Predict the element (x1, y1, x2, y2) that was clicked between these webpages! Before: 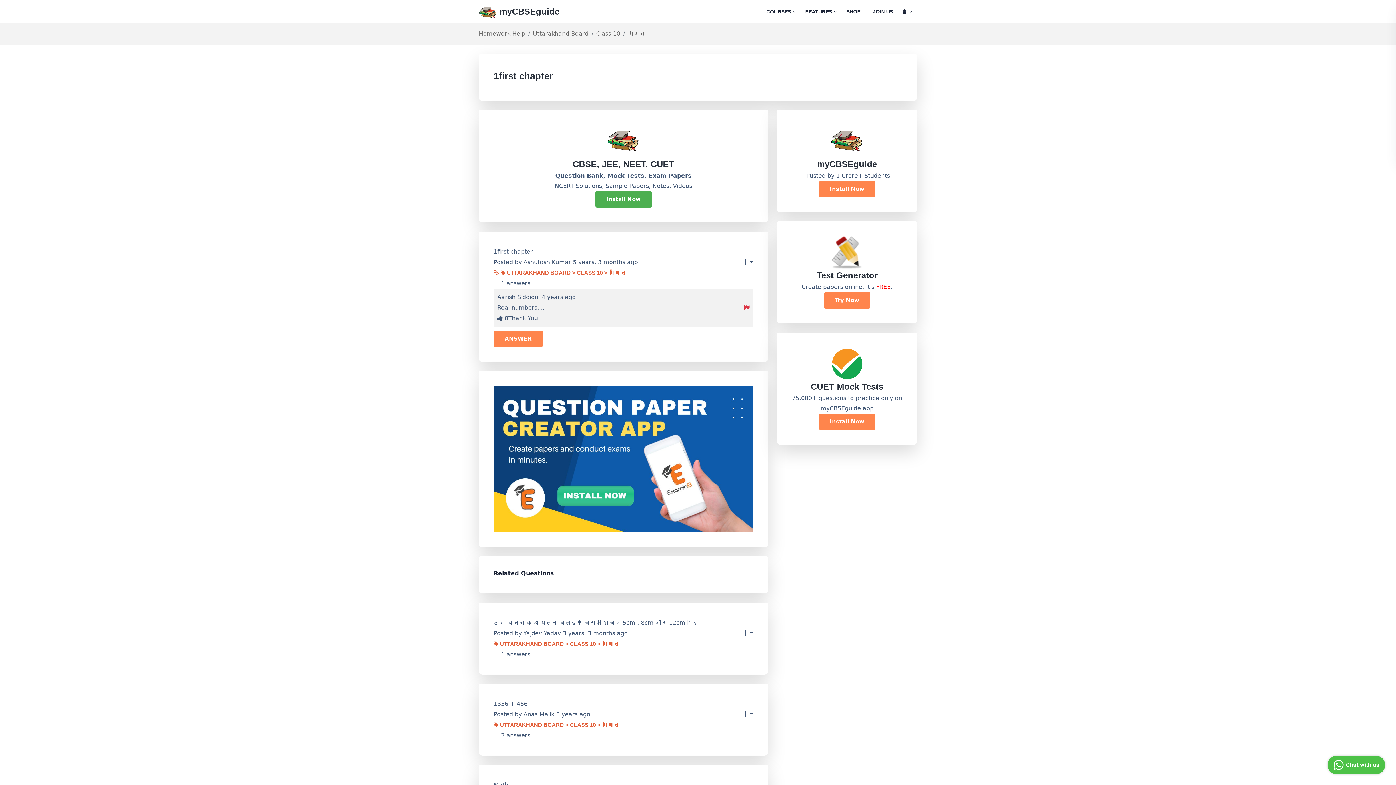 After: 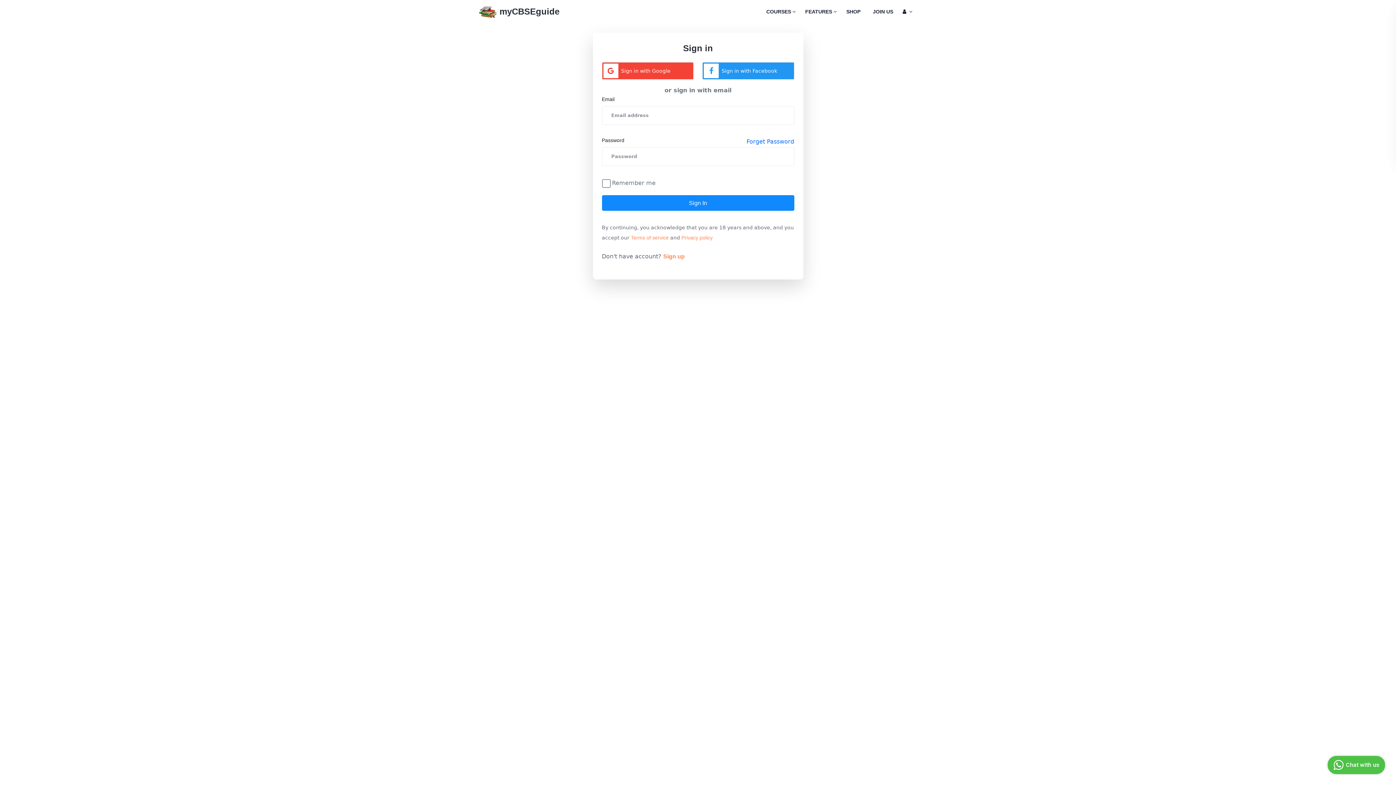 Action: bbox: (873, 6, 893, 16) label: JOIN US